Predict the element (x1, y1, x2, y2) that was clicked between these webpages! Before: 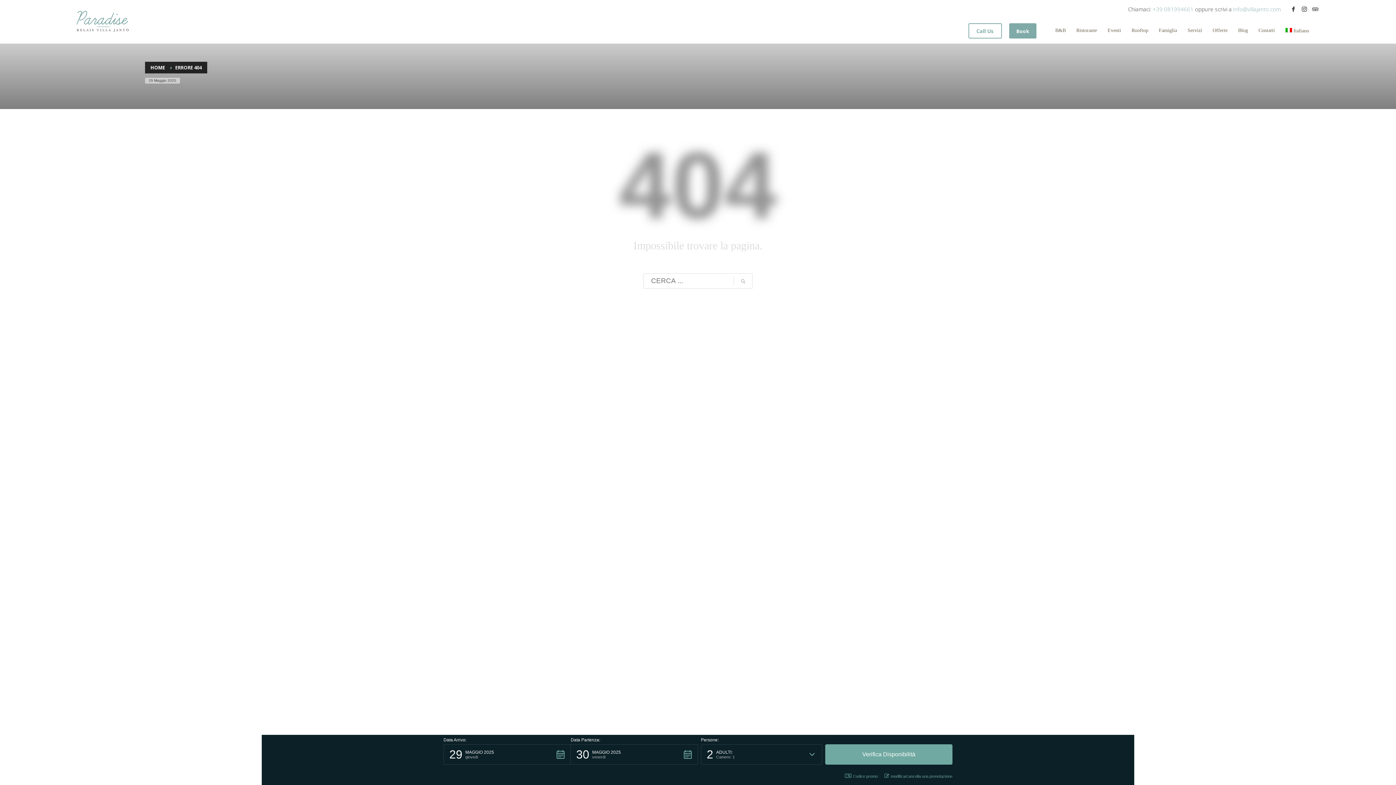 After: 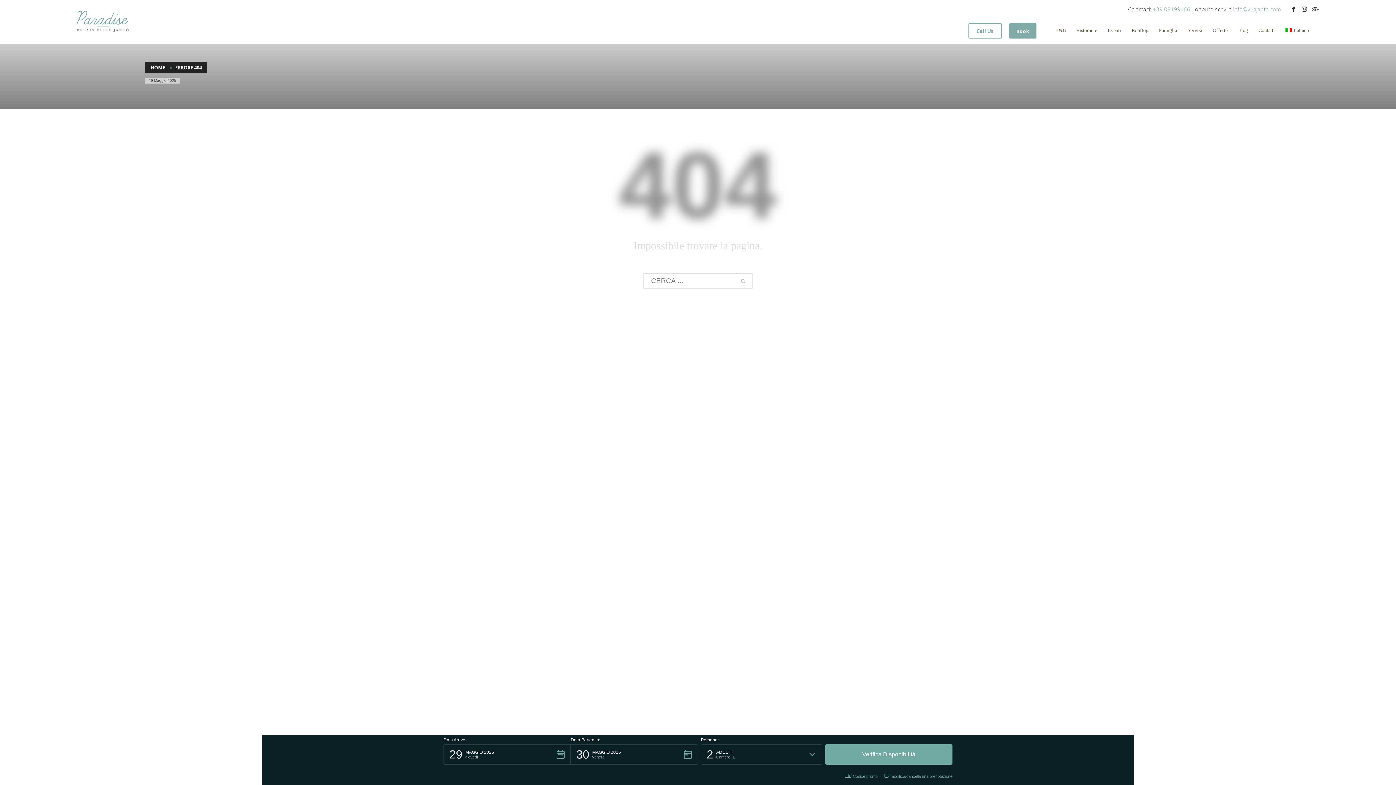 Action: label: info@villajanto.com bbox: (1233, 5, 1281, 12)